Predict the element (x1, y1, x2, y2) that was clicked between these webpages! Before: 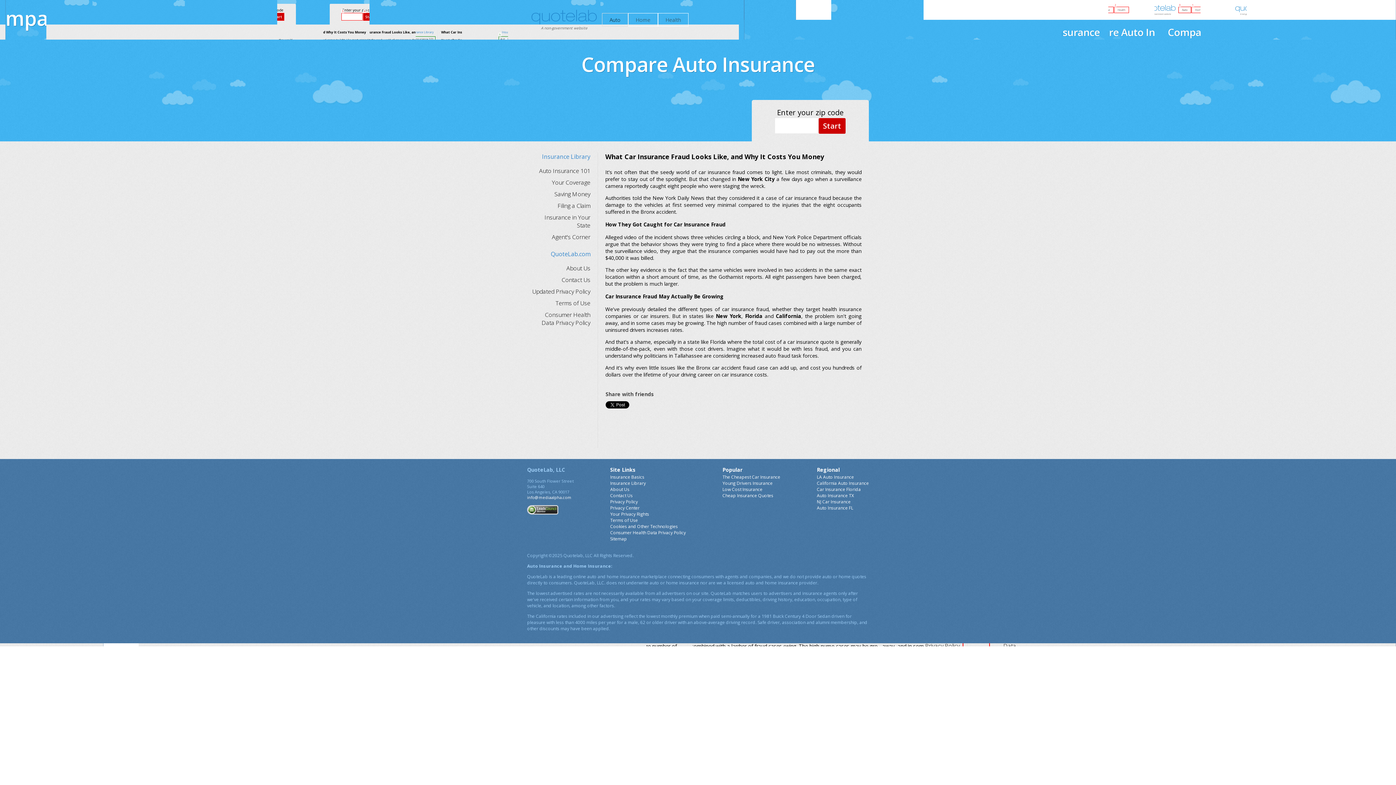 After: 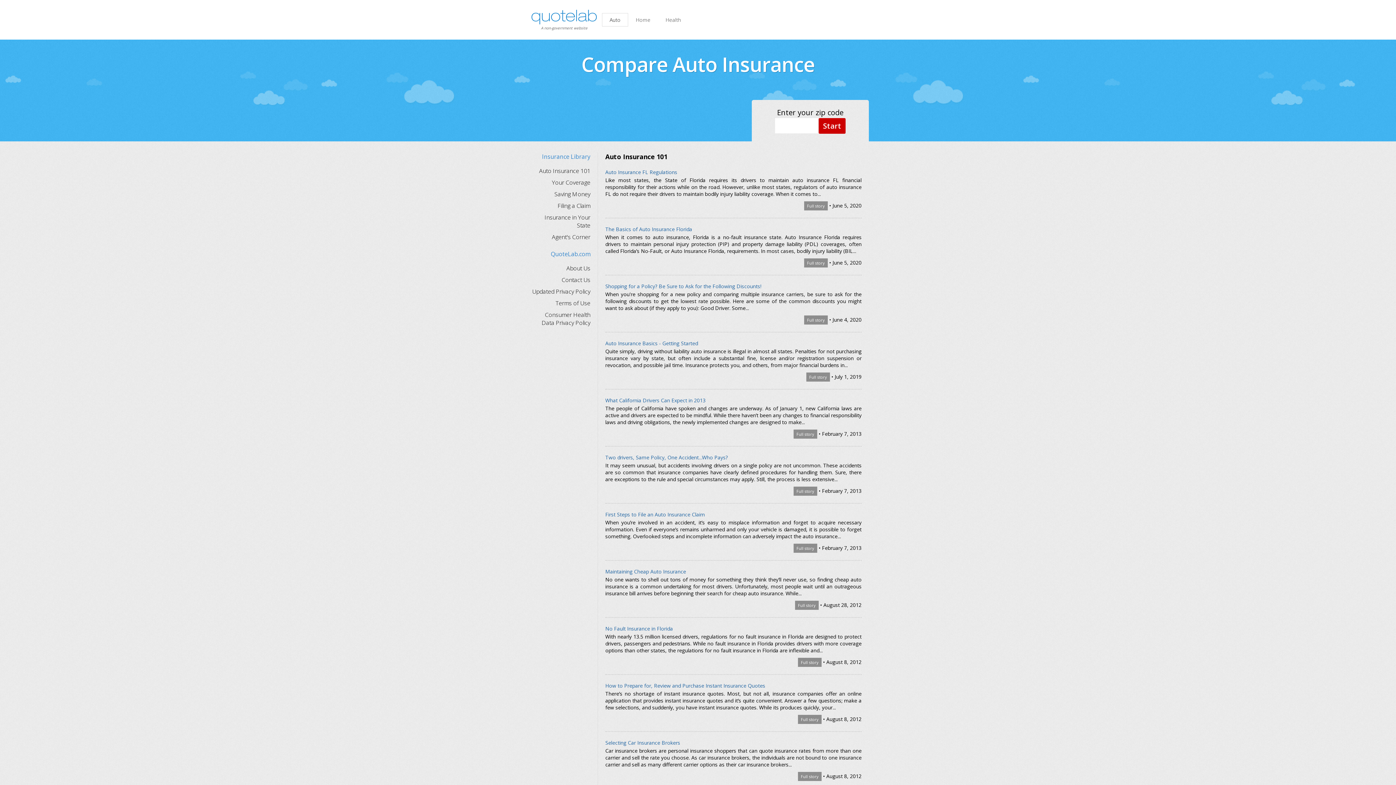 Action: bbox: (535, 165, 594, 176) label: Auto Insurance 101